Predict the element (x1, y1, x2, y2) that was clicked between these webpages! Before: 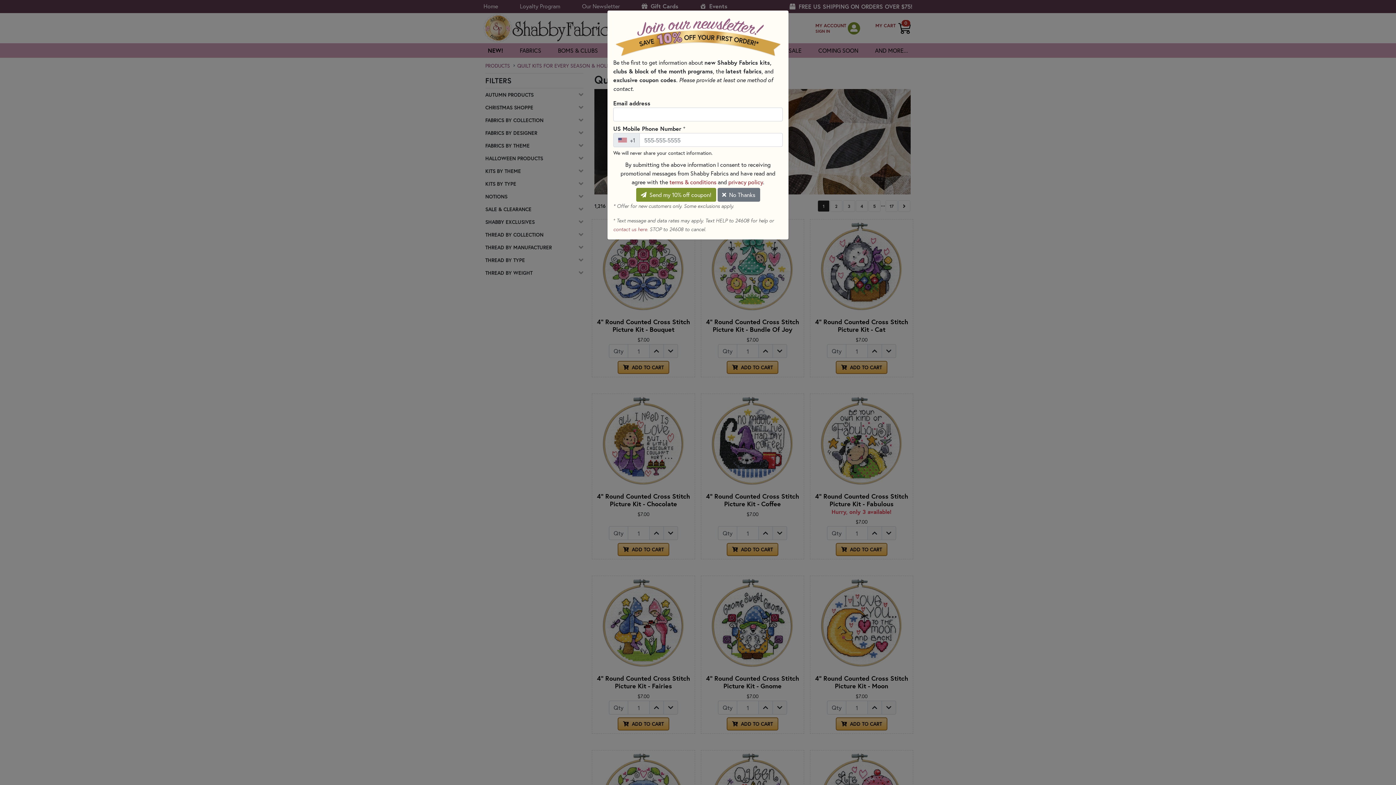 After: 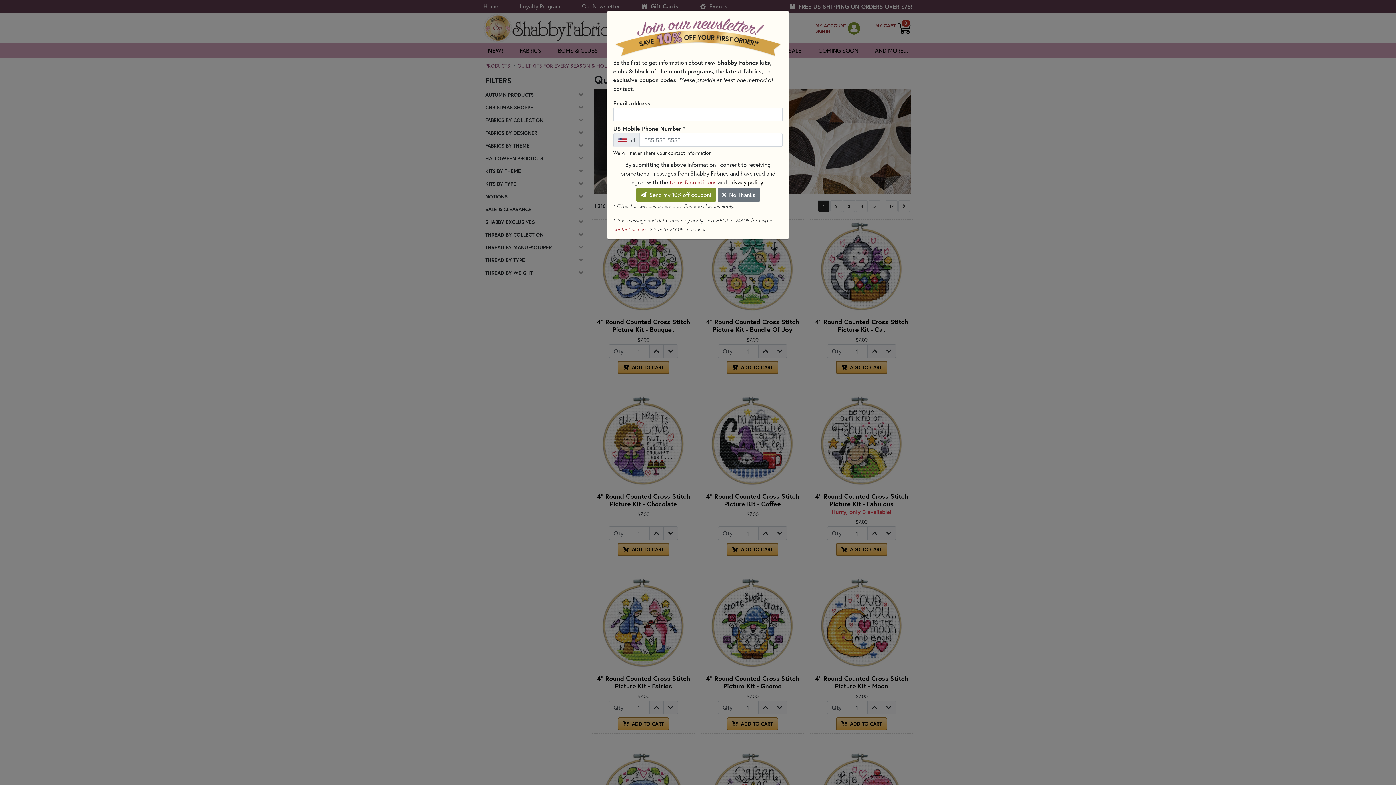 Action: label: privacy policy bbox: (728, 178, 763, 185)